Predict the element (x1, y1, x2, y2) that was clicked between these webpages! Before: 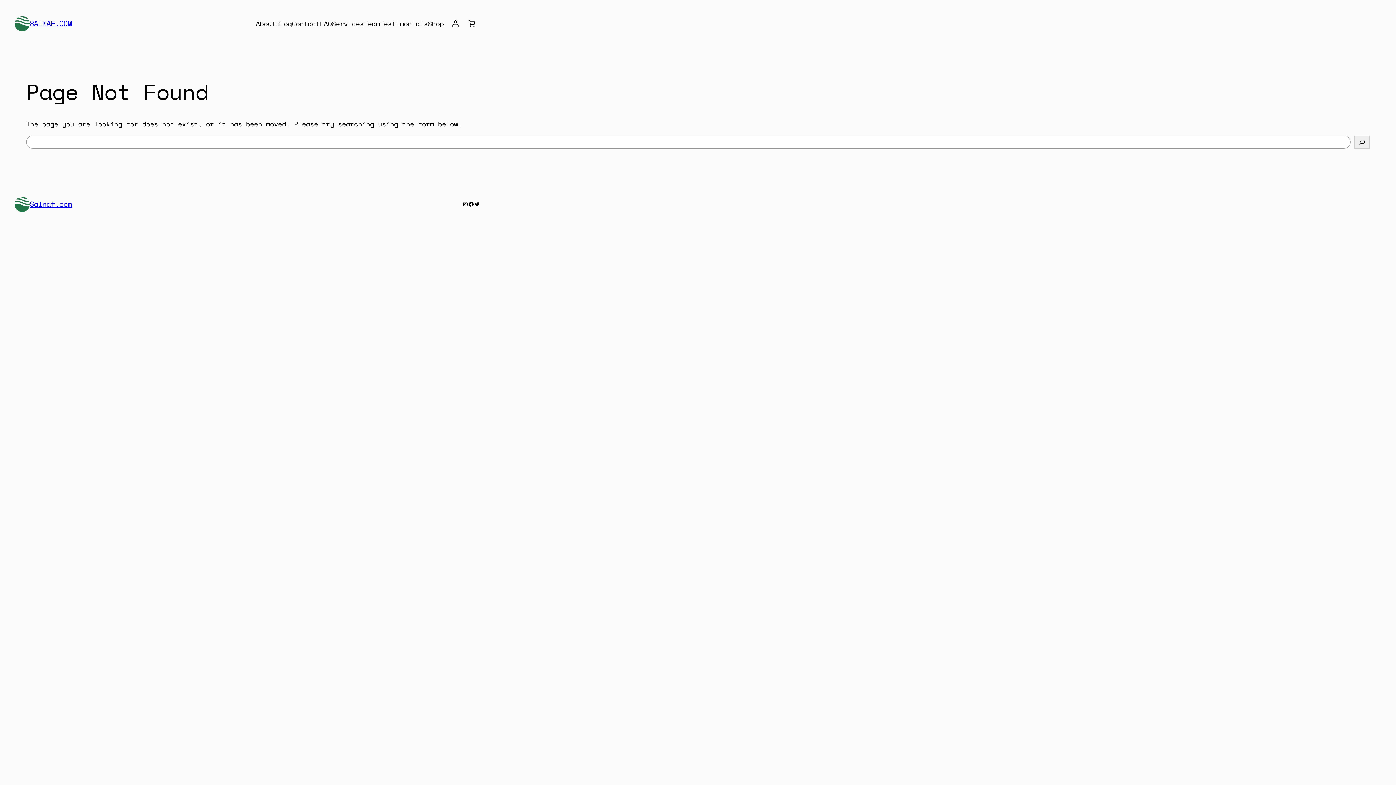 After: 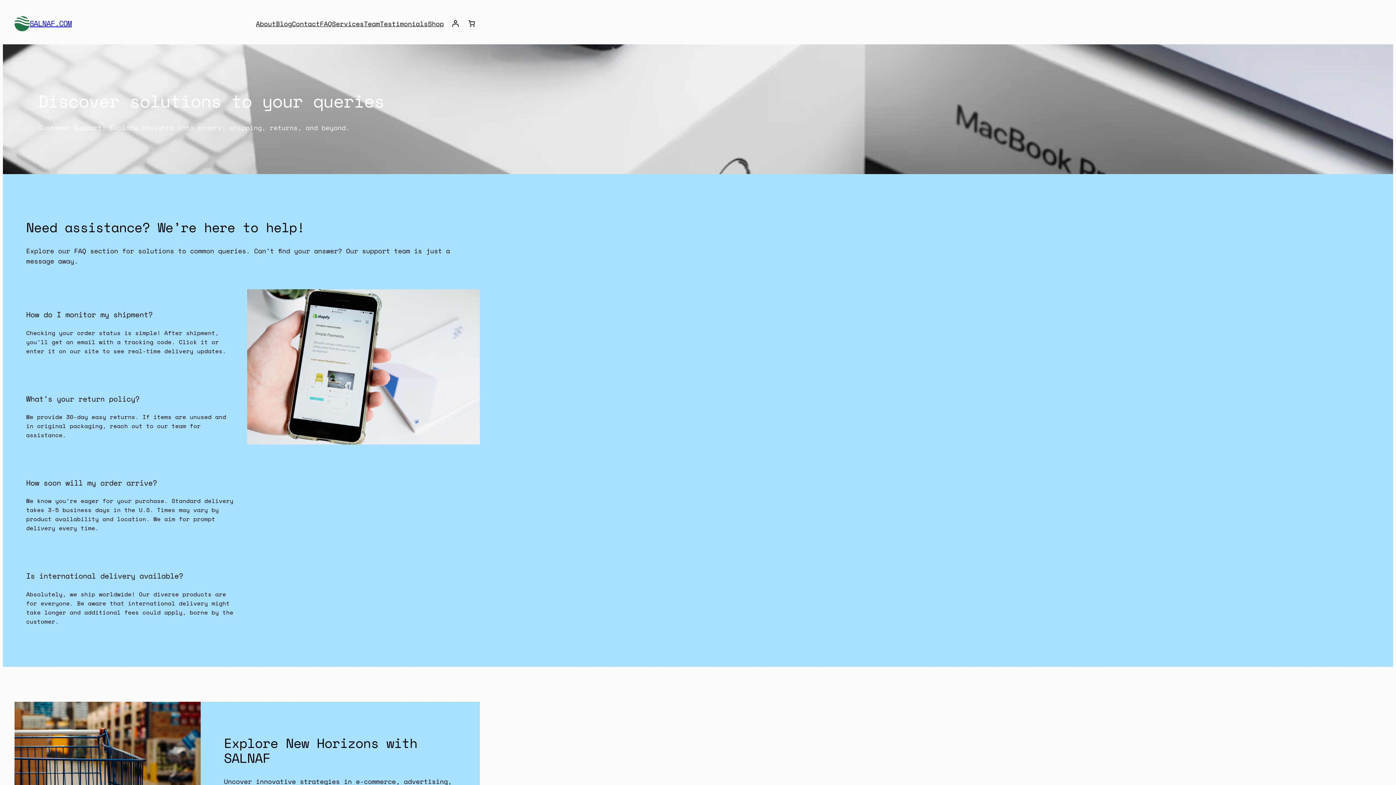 Action: bbox: (320, 18, 332, 28) label: FAQ